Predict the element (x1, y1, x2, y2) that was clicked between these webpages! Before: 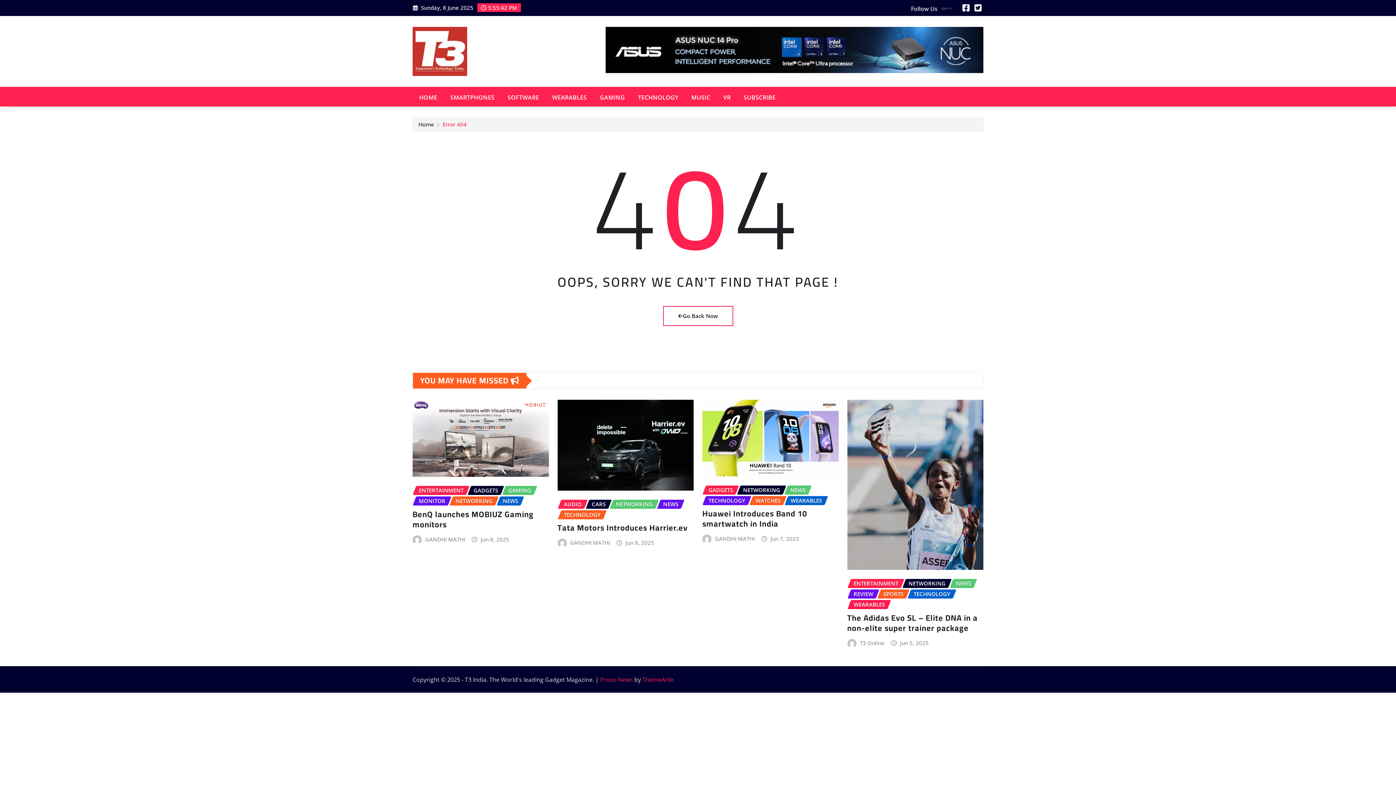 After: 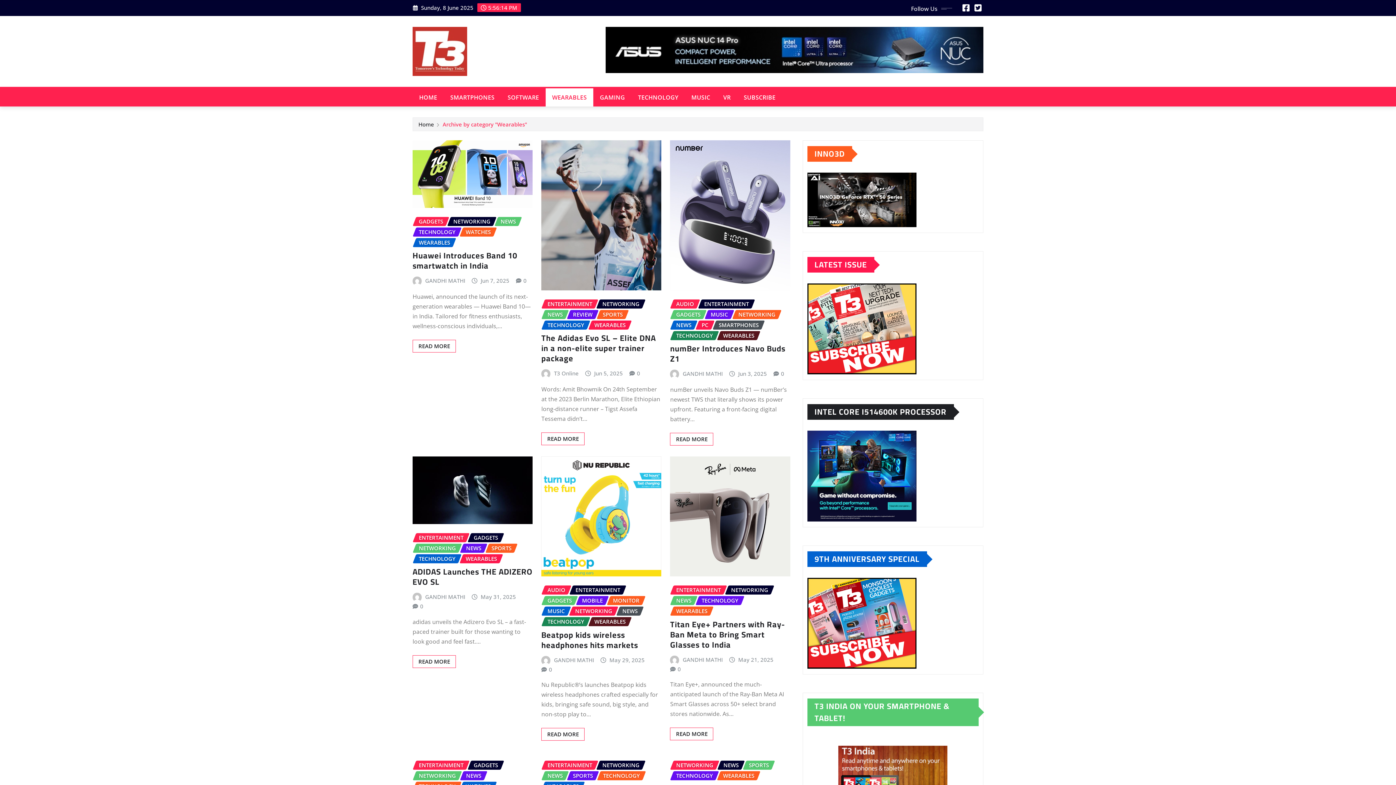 Action: label: WEARABLES bbox: (847, 600, 891, 609)